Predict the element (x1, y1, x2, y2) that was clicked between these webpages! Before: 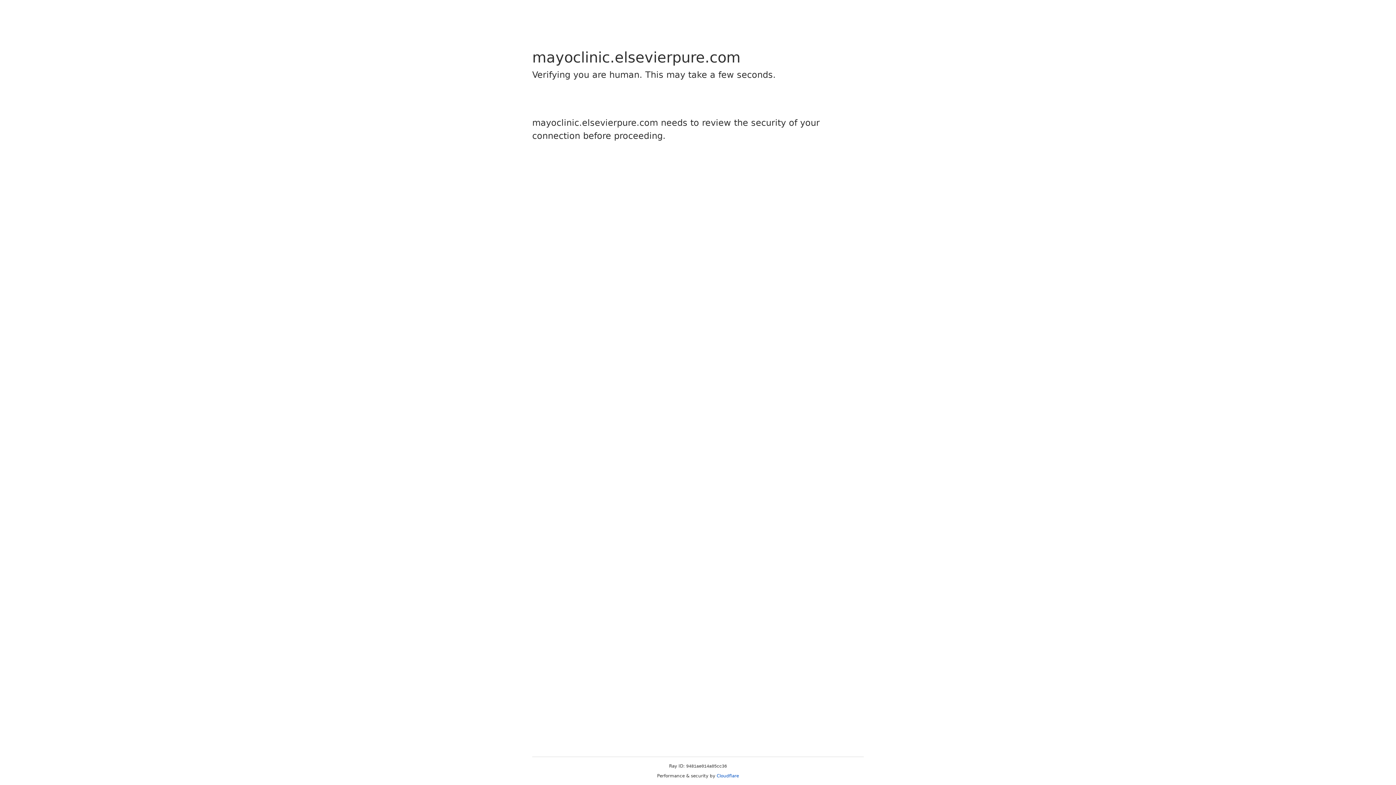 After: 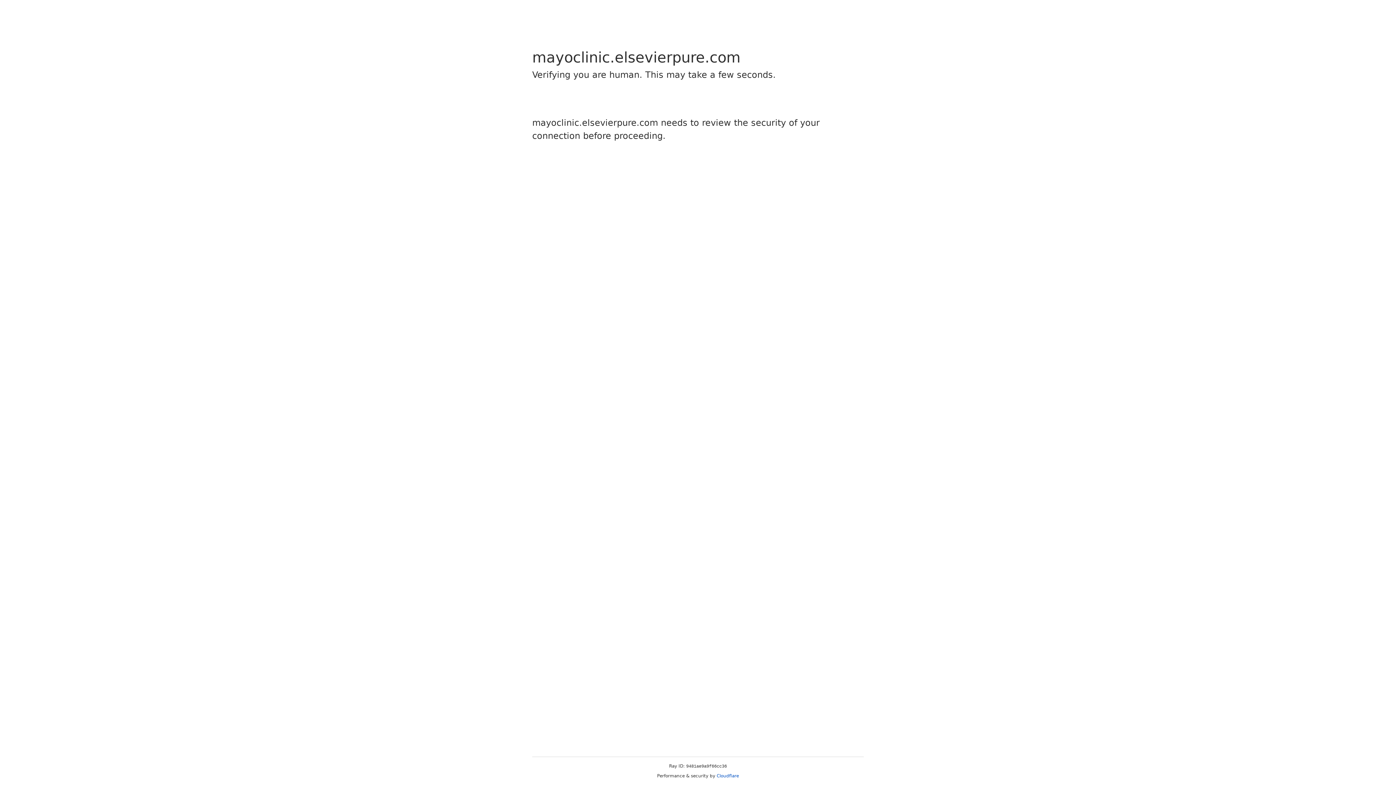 Action: label: Cloudflare bbox: (716, 773, 739, 778)